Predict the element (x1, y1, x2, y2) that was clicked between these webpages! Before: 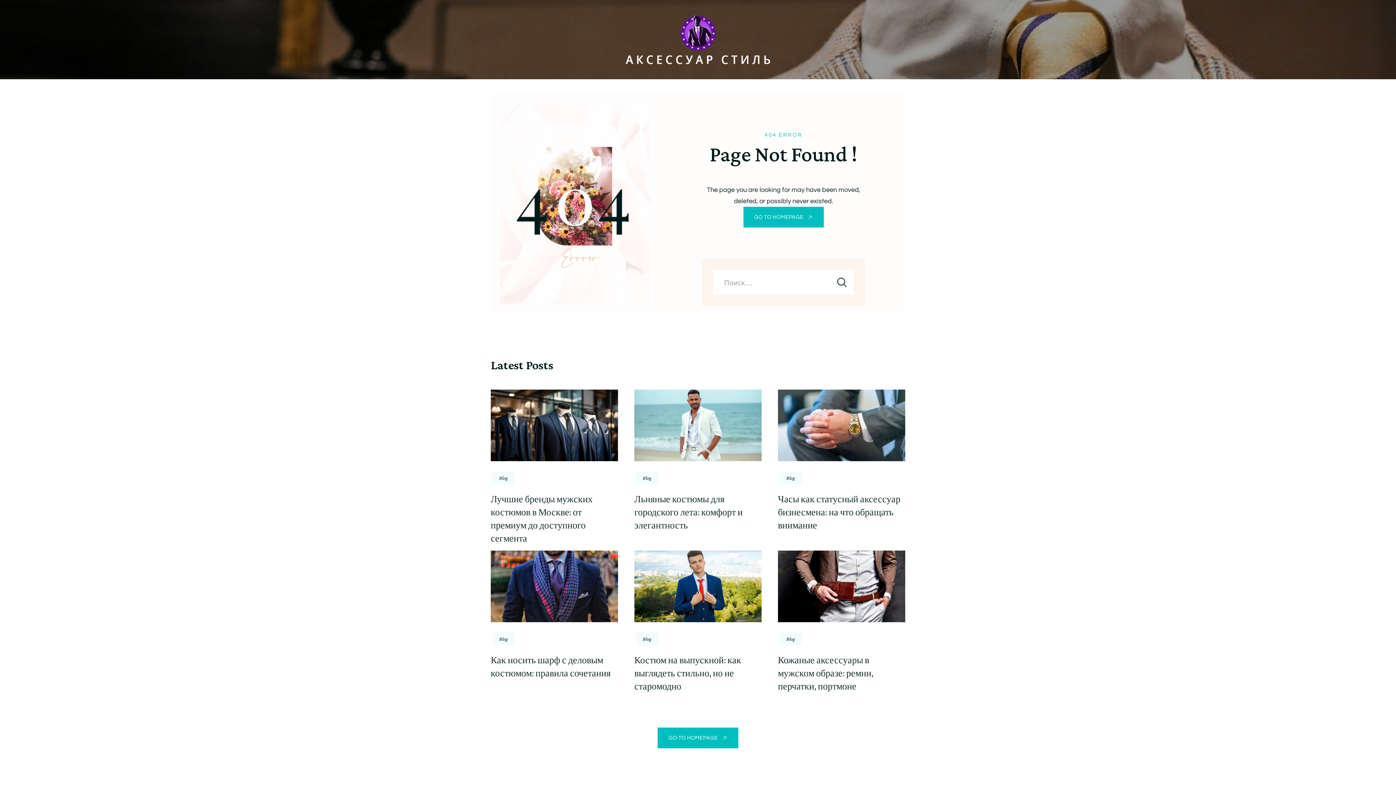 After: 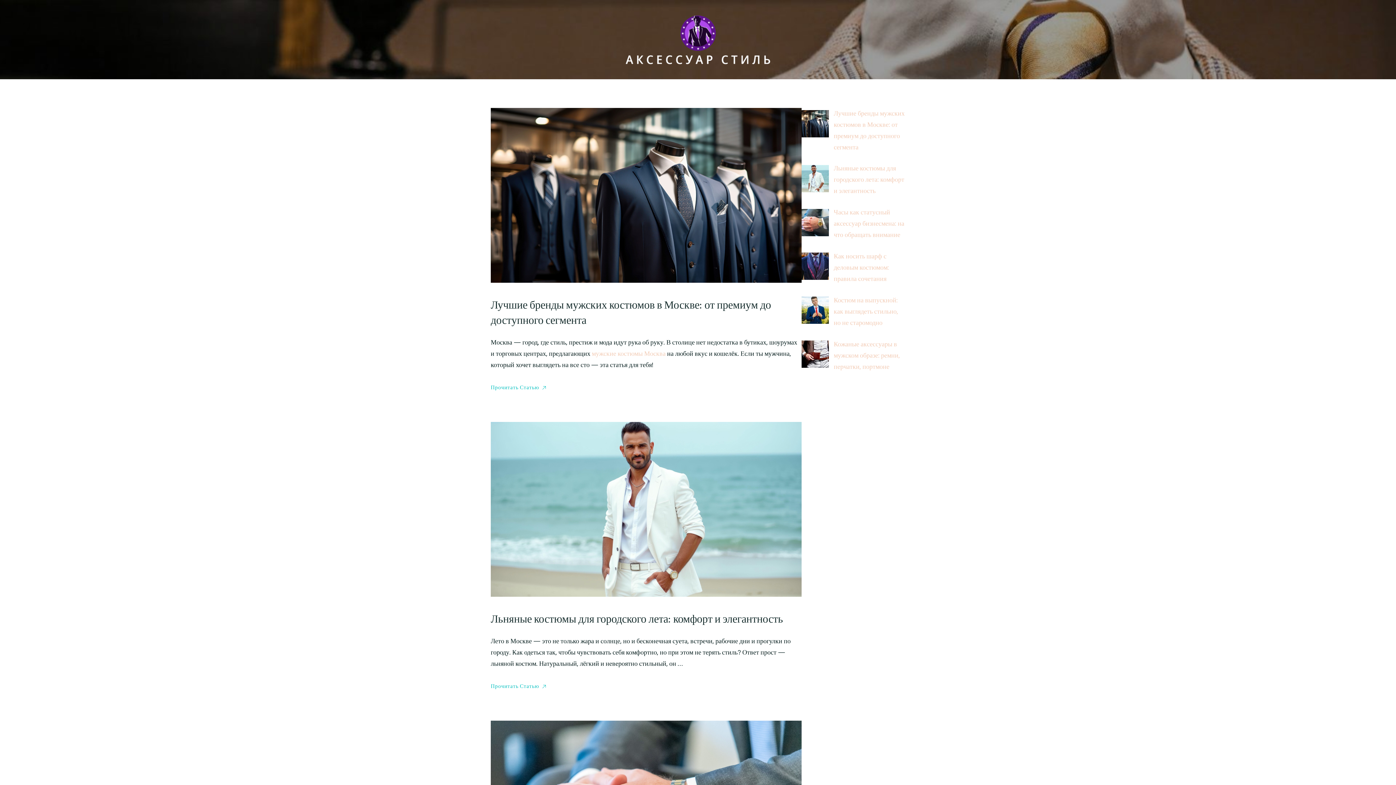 Action: bbox: (743, 207, 824, 227) label: GO TO HOMEPAGE